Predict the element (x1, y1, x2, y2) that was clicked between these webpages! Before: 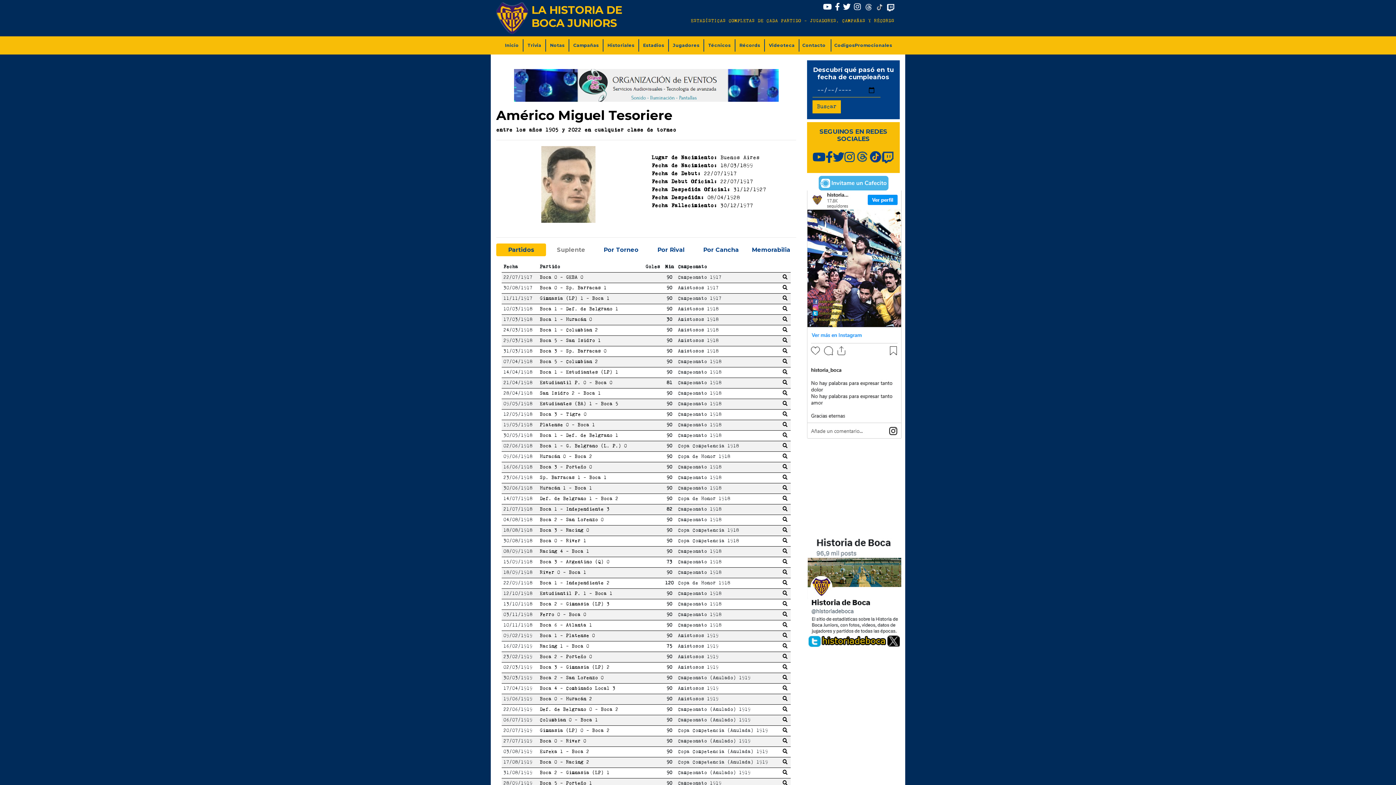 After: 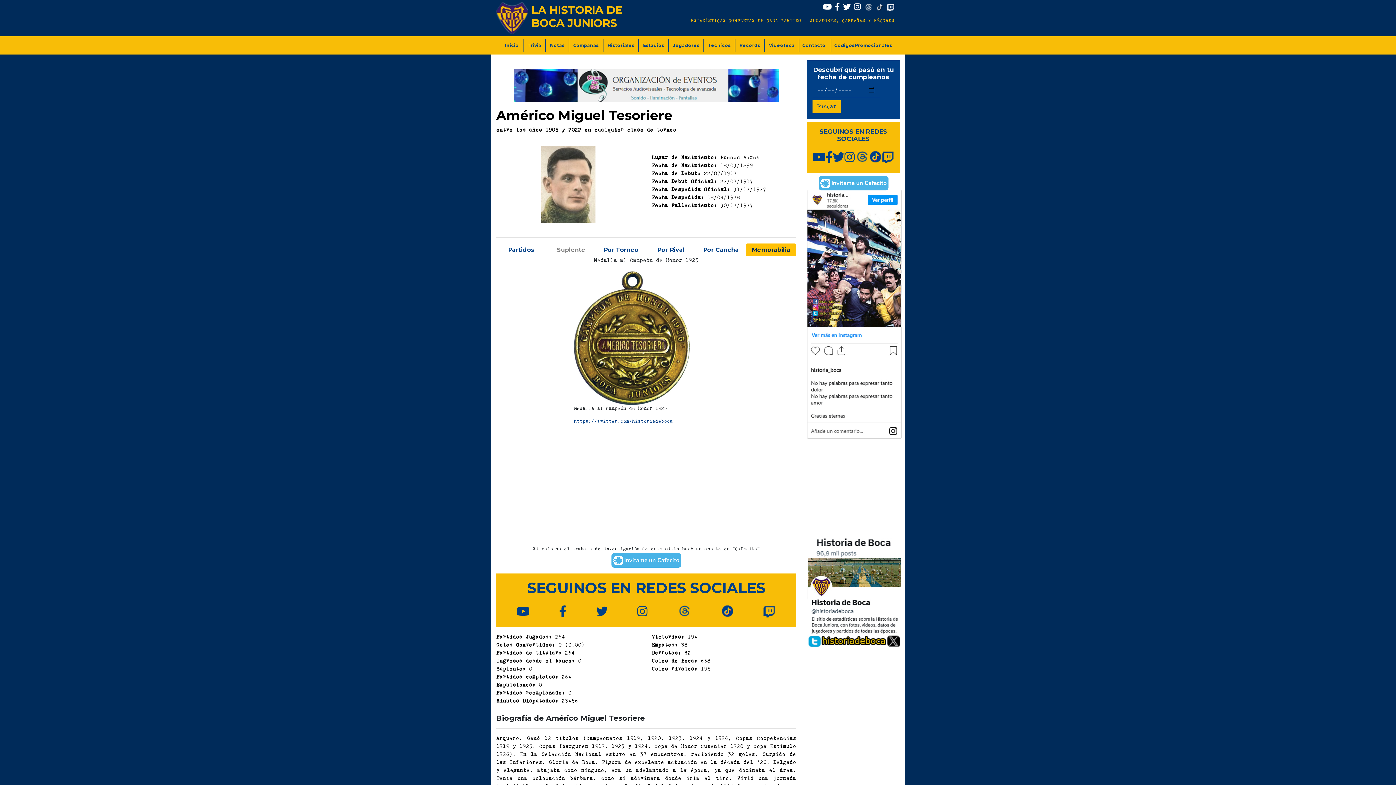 Action: bbox: (746, 243, 796, 256) label: Memorabilia